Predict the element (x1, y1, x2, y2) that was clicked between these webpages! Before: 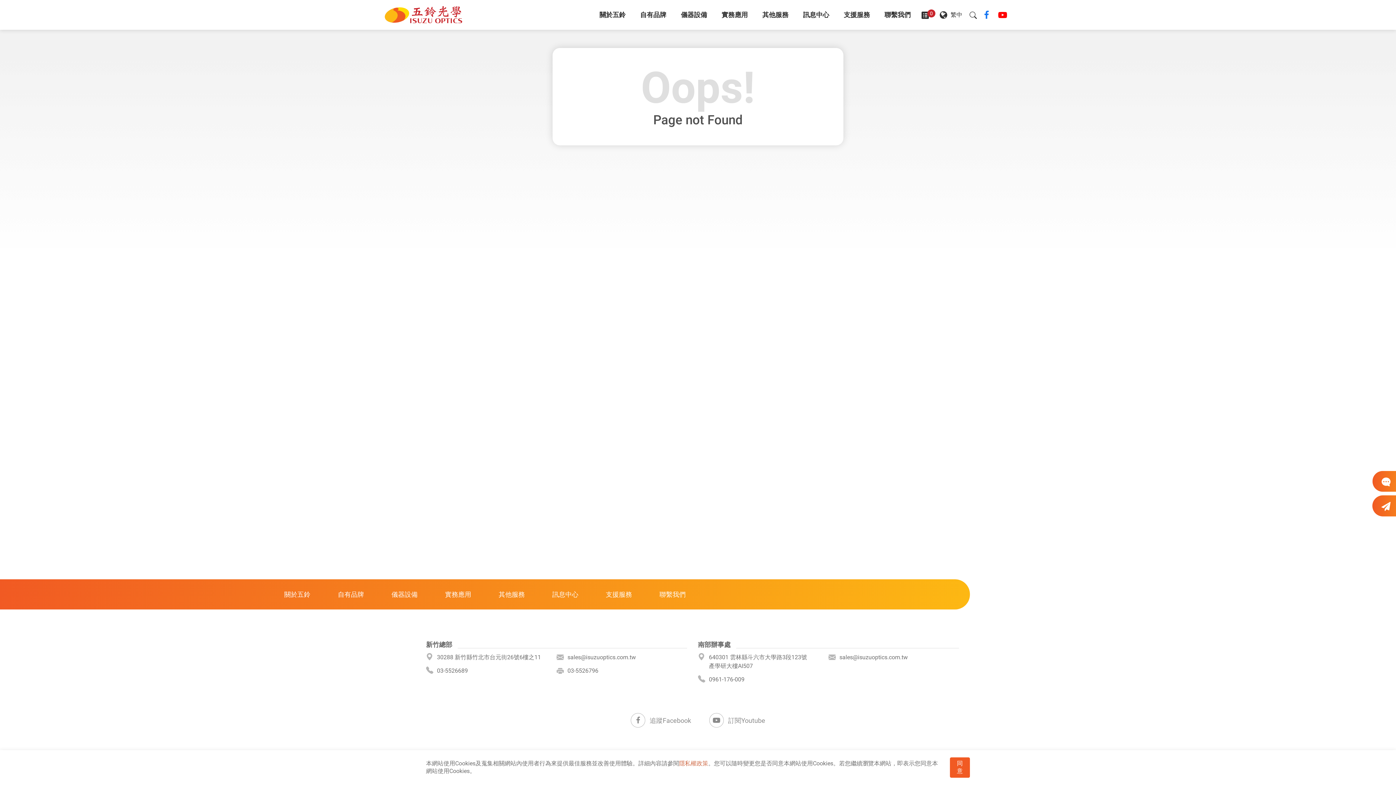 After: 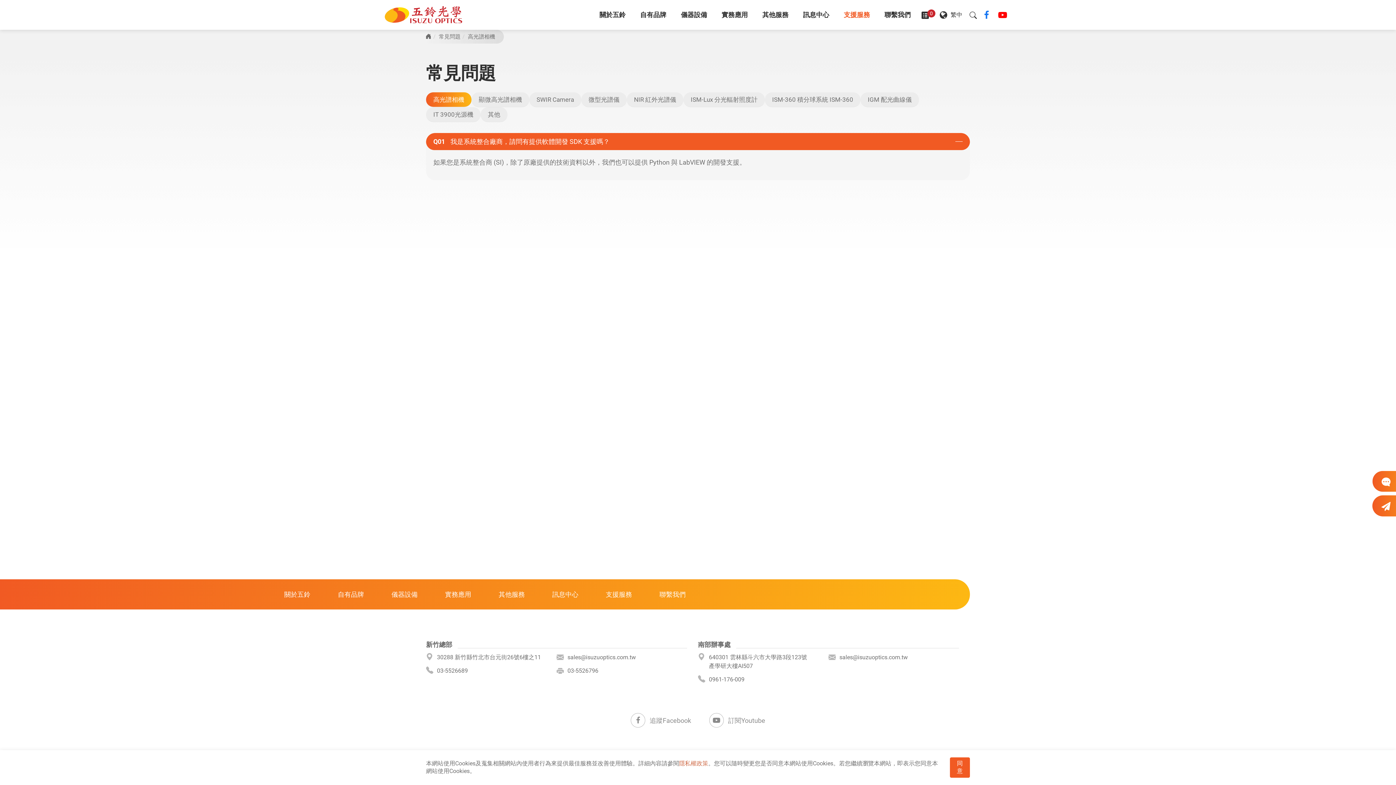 Action: bbox: (603, 586, 635, 602) label: 支援服務